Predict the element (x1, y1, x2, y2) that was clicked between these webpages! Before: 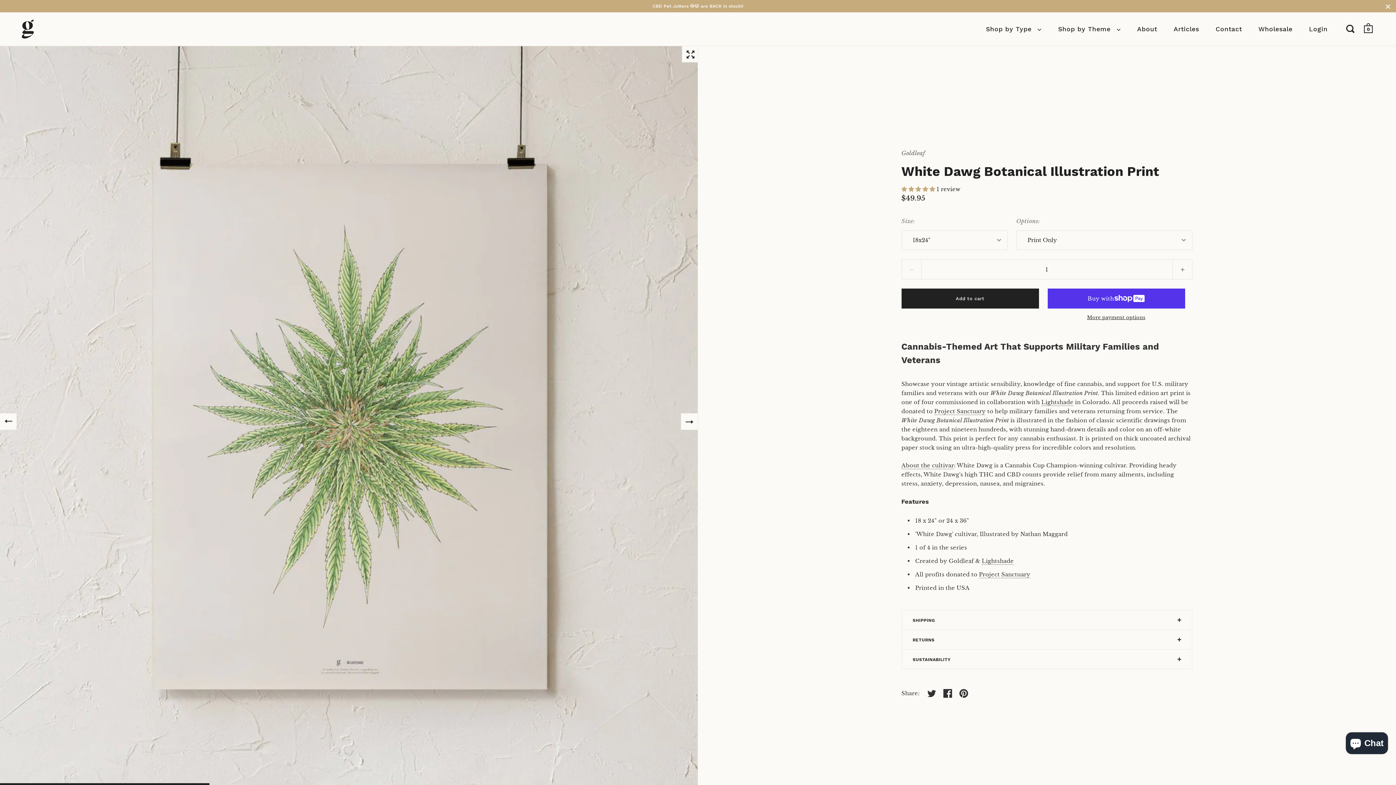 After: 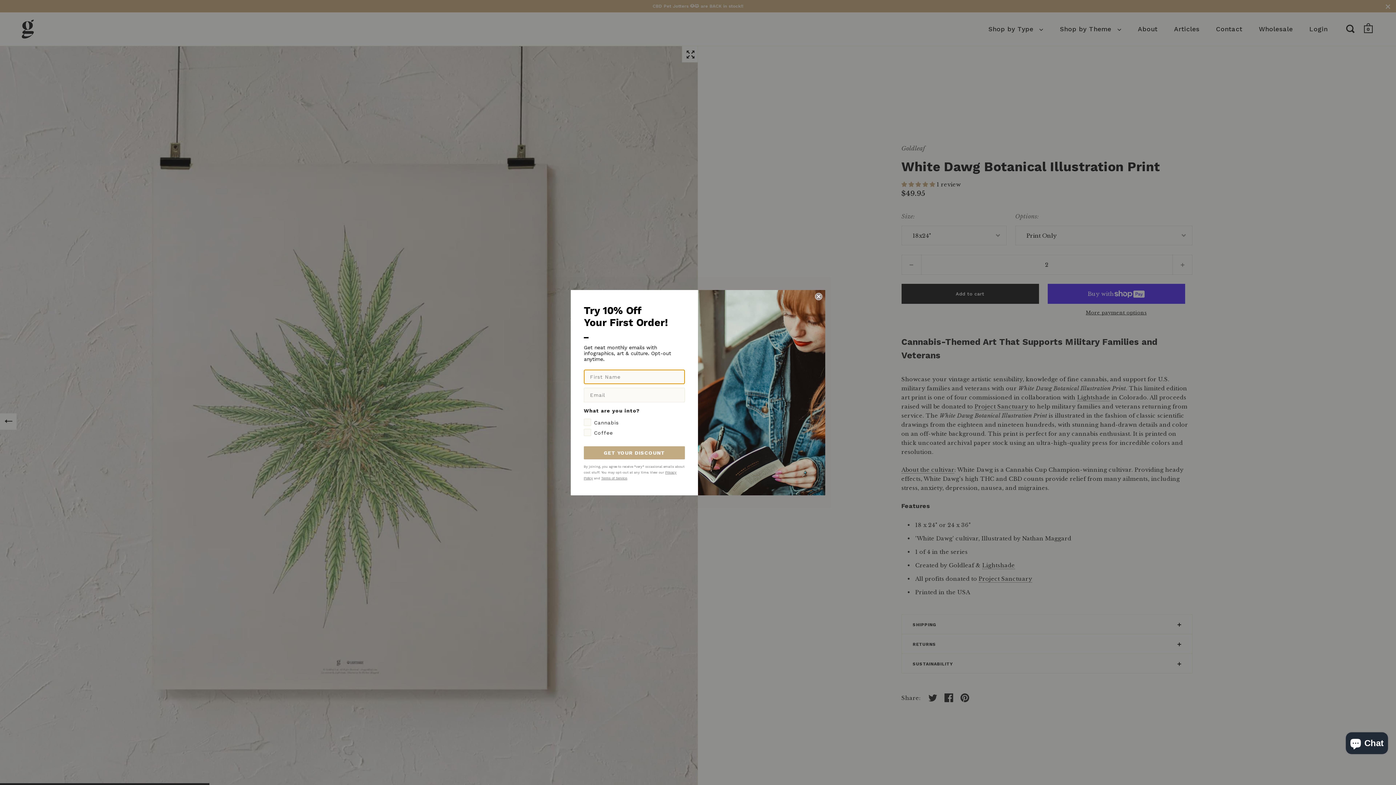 Action: bbox: (1172, 259, 1192, 279)